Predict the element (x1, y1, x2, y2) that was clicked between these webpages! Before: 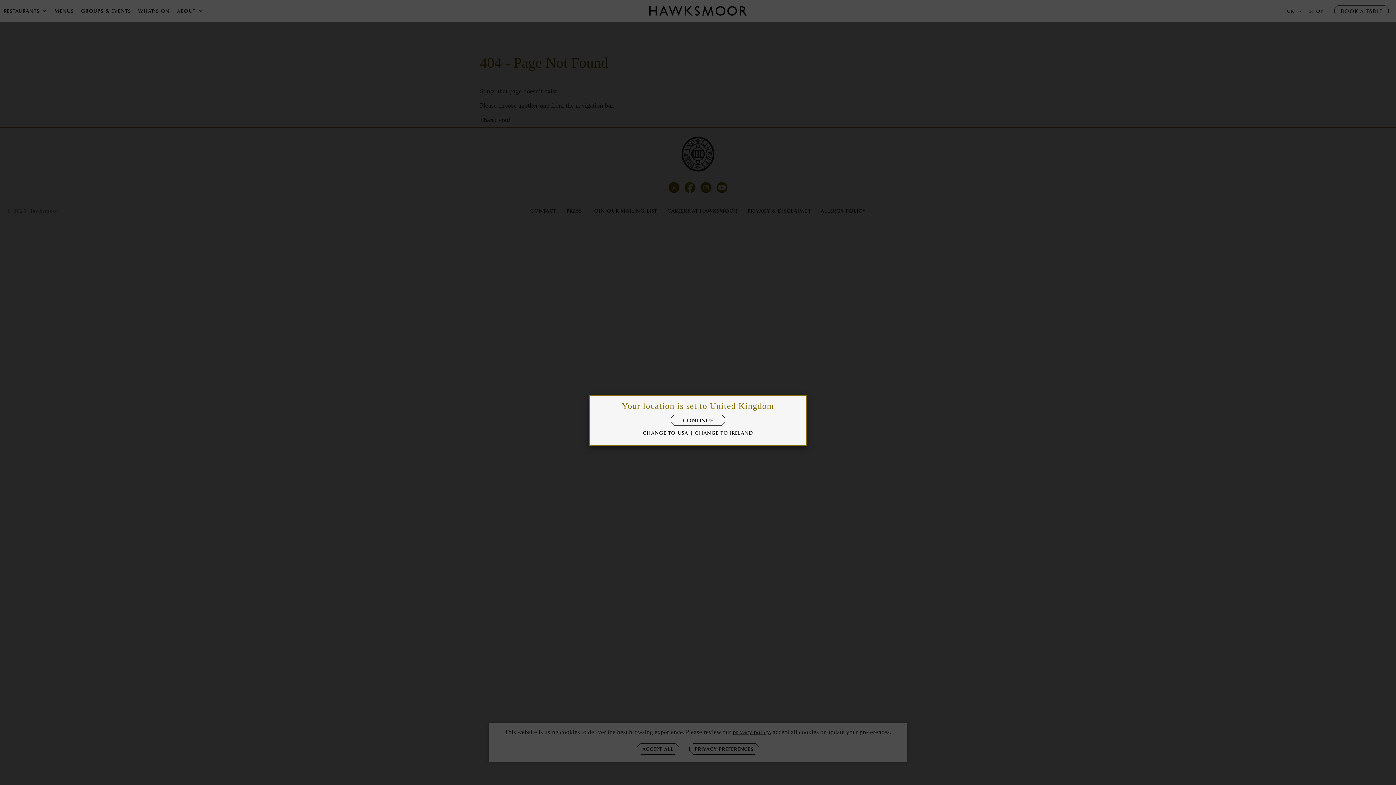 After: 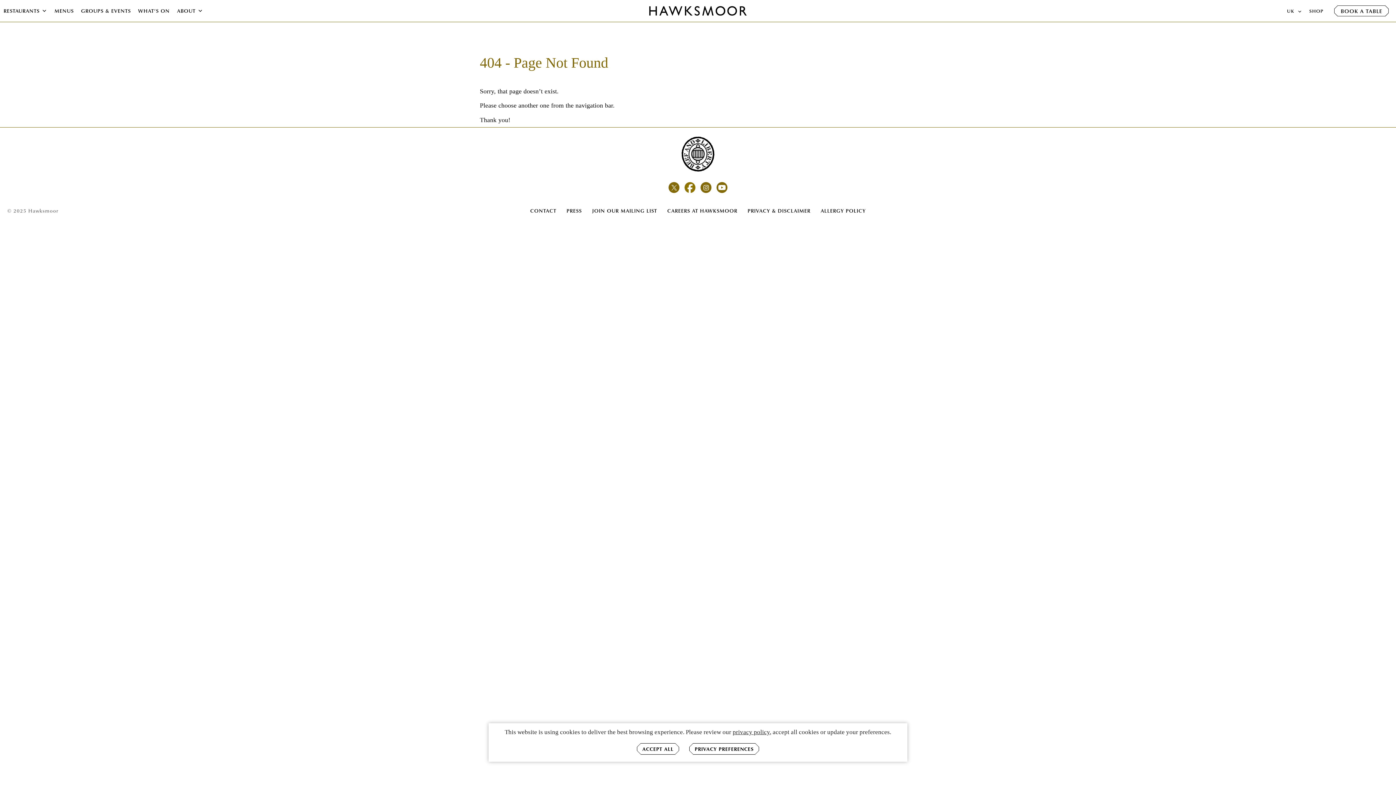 Action: bbox: (668, 417, 727, 424) label: CONTINUE